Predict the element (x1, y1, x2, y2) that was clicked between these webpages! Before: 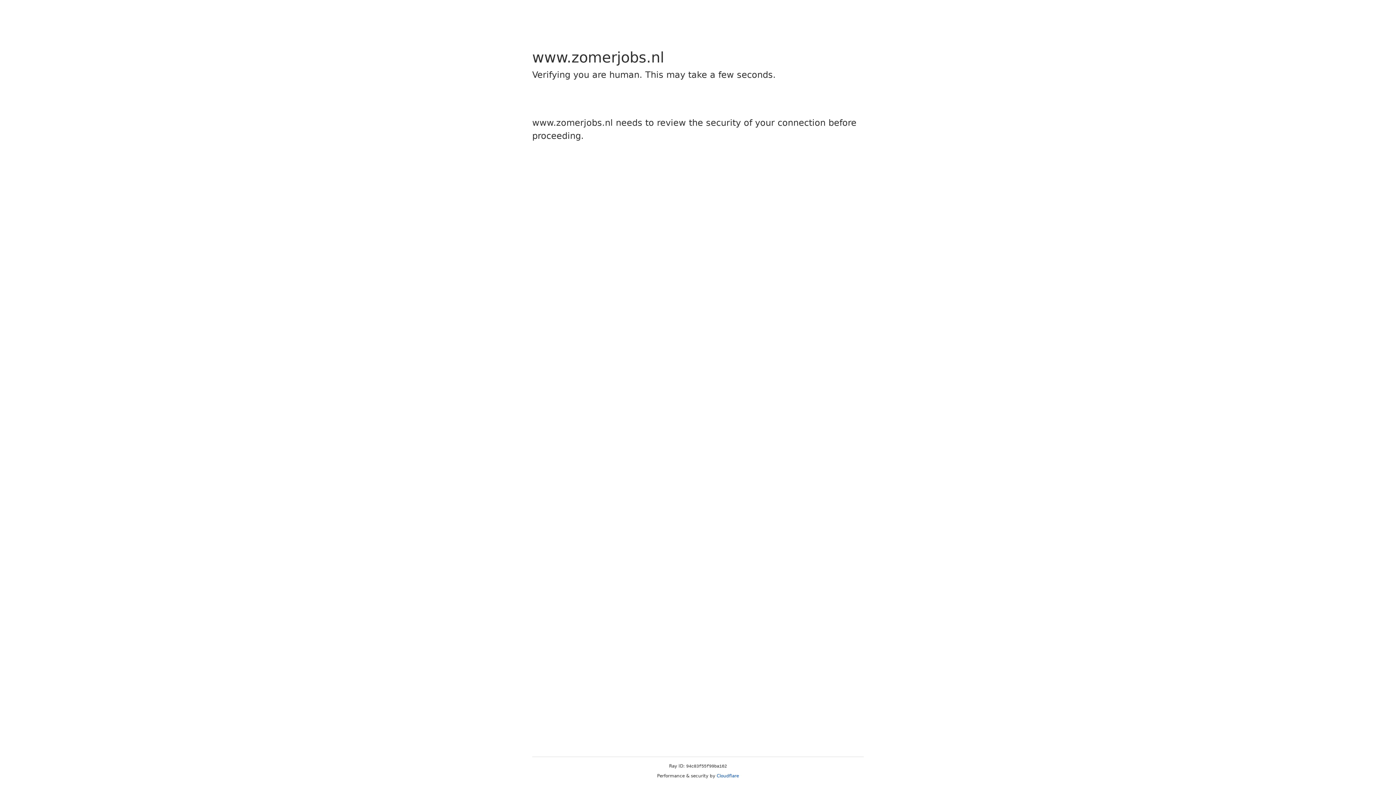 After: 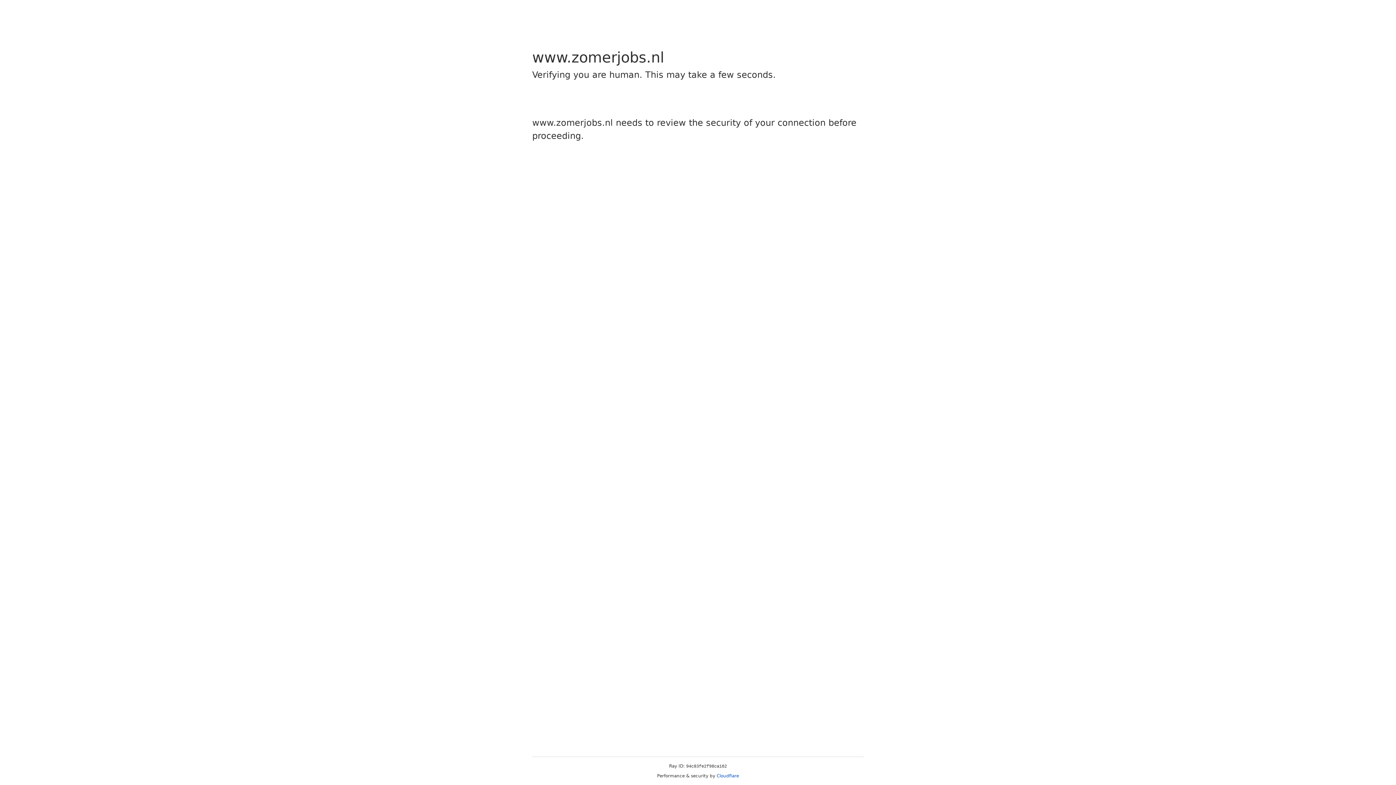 Action: bbox: (716, 773, 739, 778) label: Cloudflare